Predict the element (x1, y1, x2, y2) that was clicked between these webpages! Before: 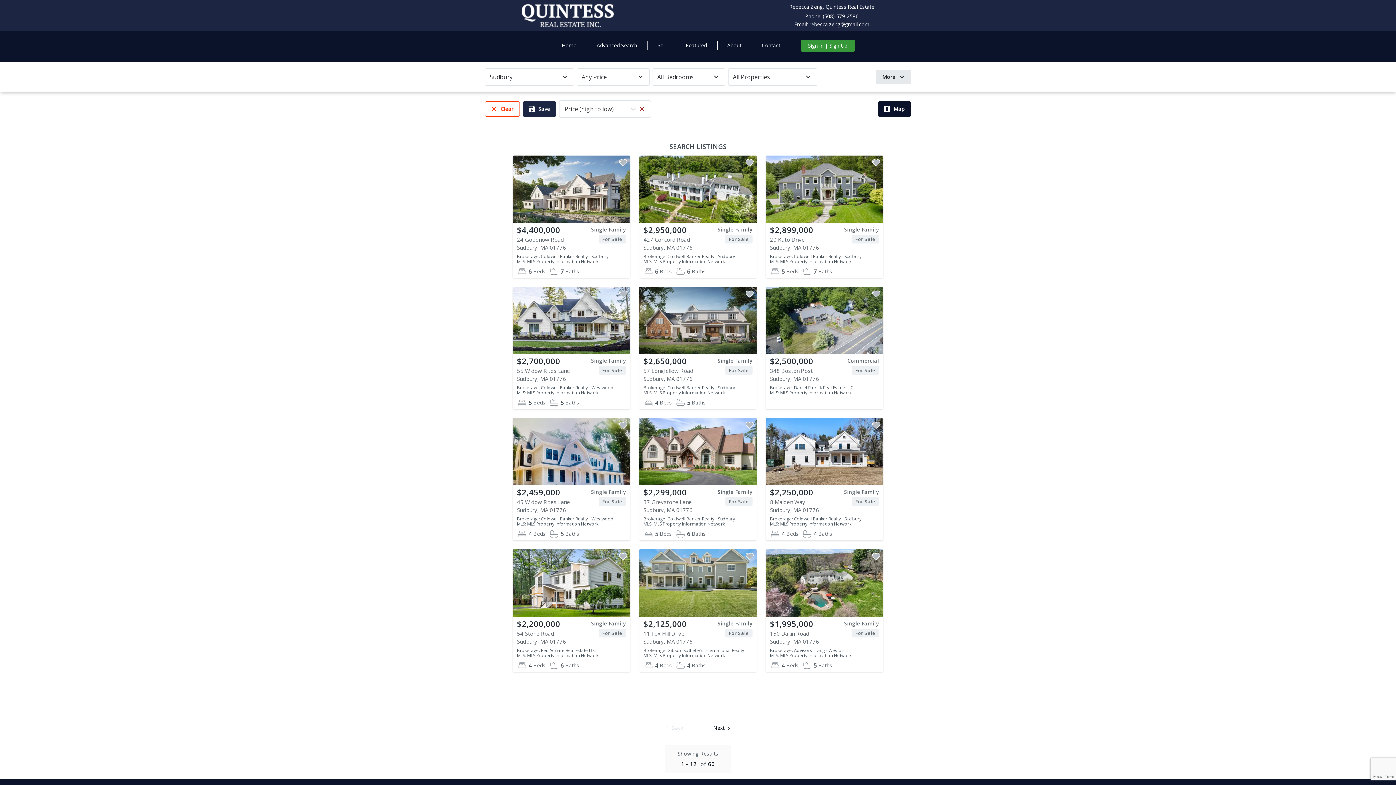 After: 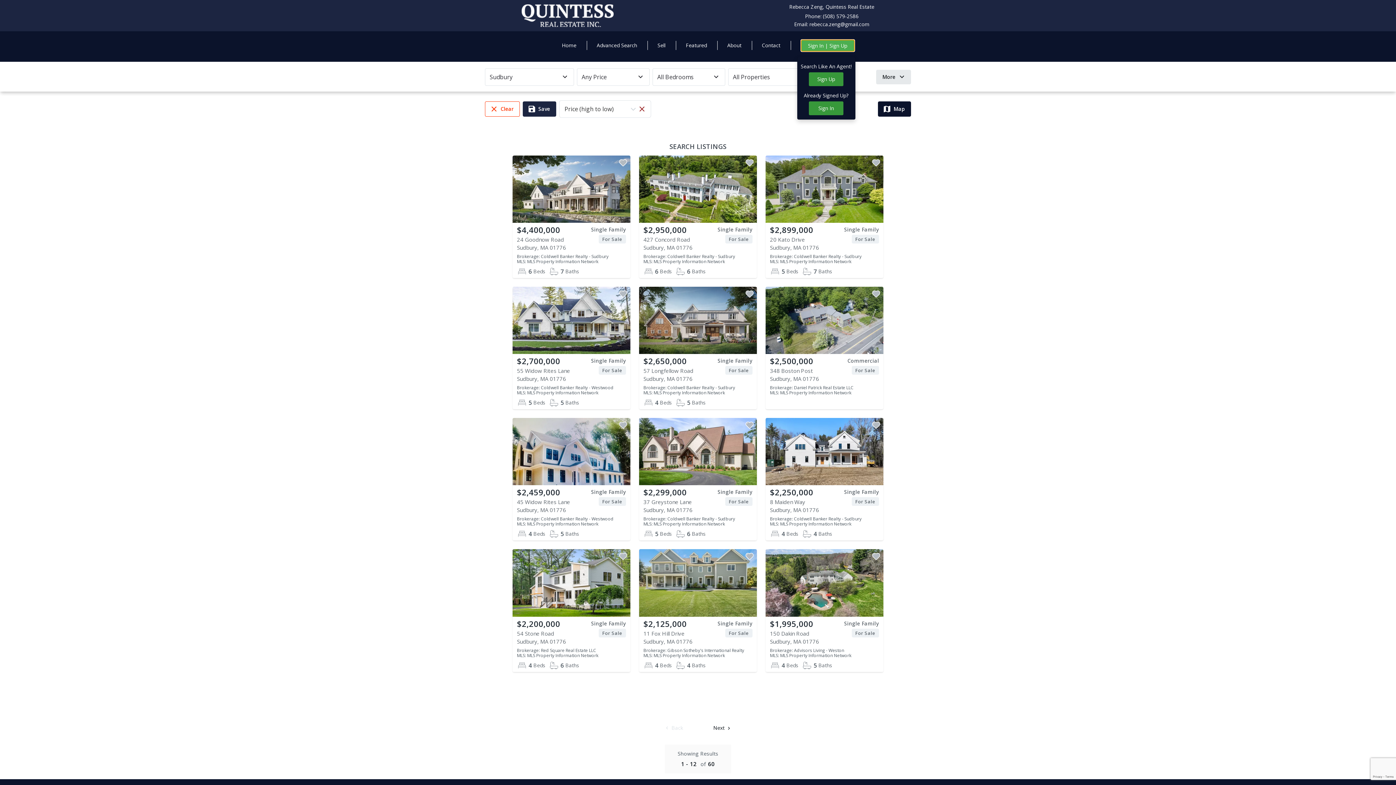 Action: label: Sign In | Sign Up bbox: (800, 39, 854, 51)